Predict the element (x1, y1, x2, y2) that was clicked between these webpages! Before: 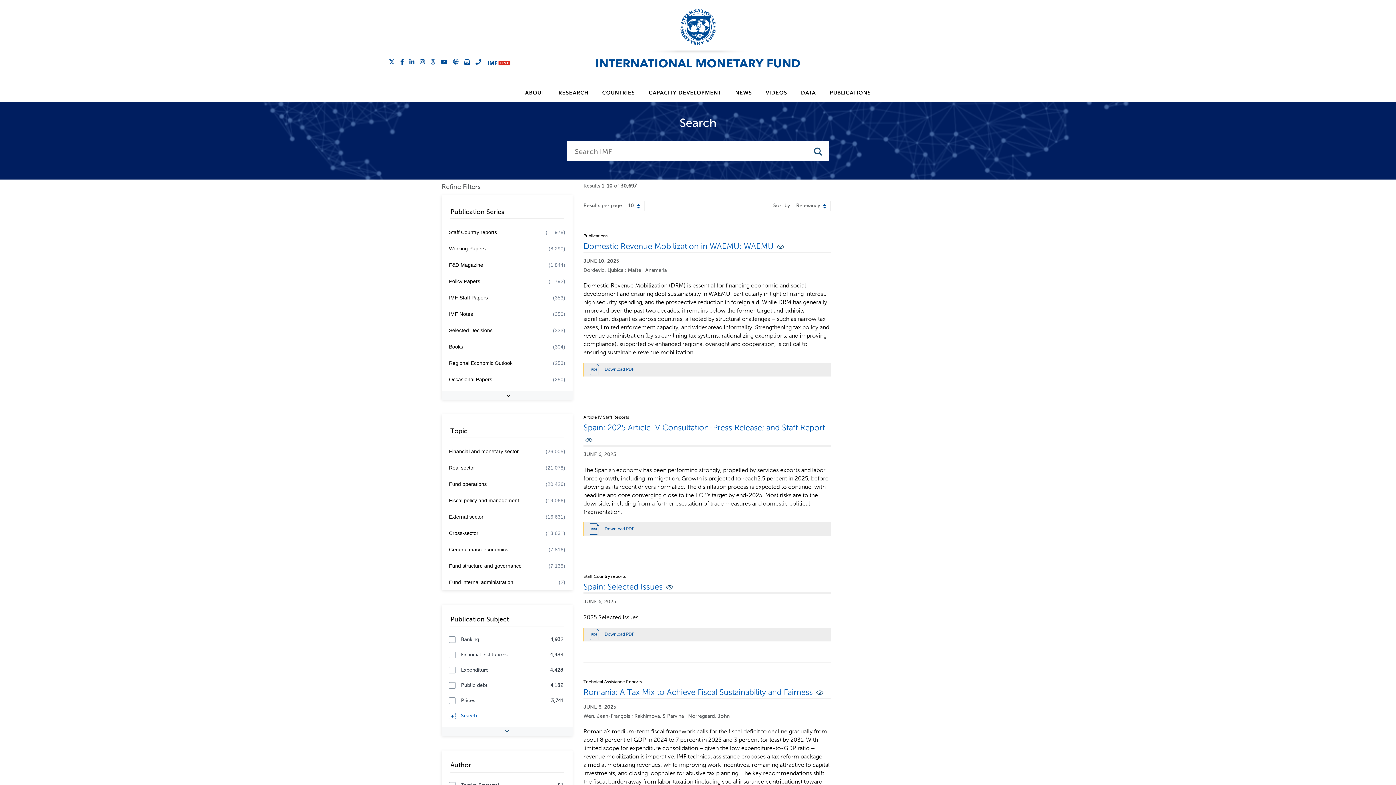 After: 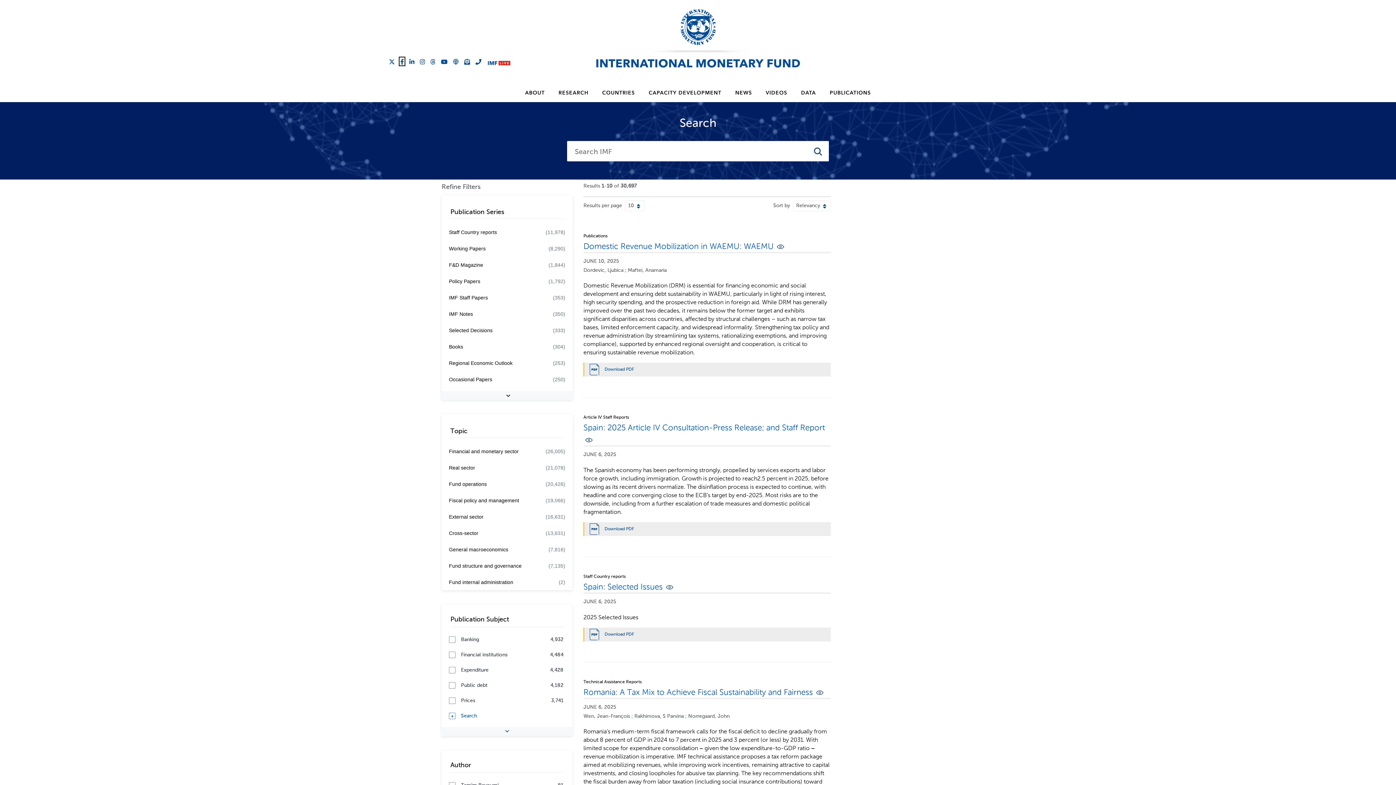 Action: bbox: (400, 58, 404, 64)